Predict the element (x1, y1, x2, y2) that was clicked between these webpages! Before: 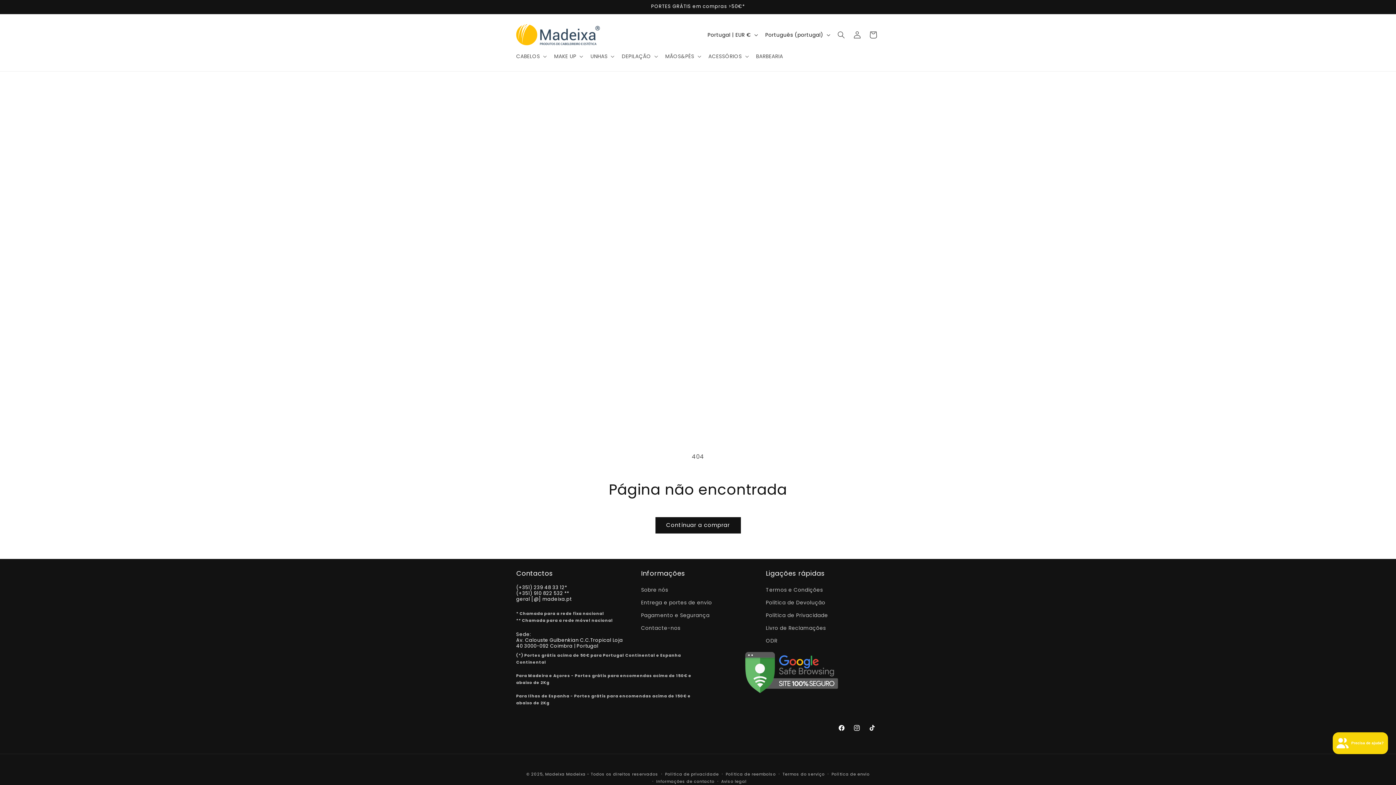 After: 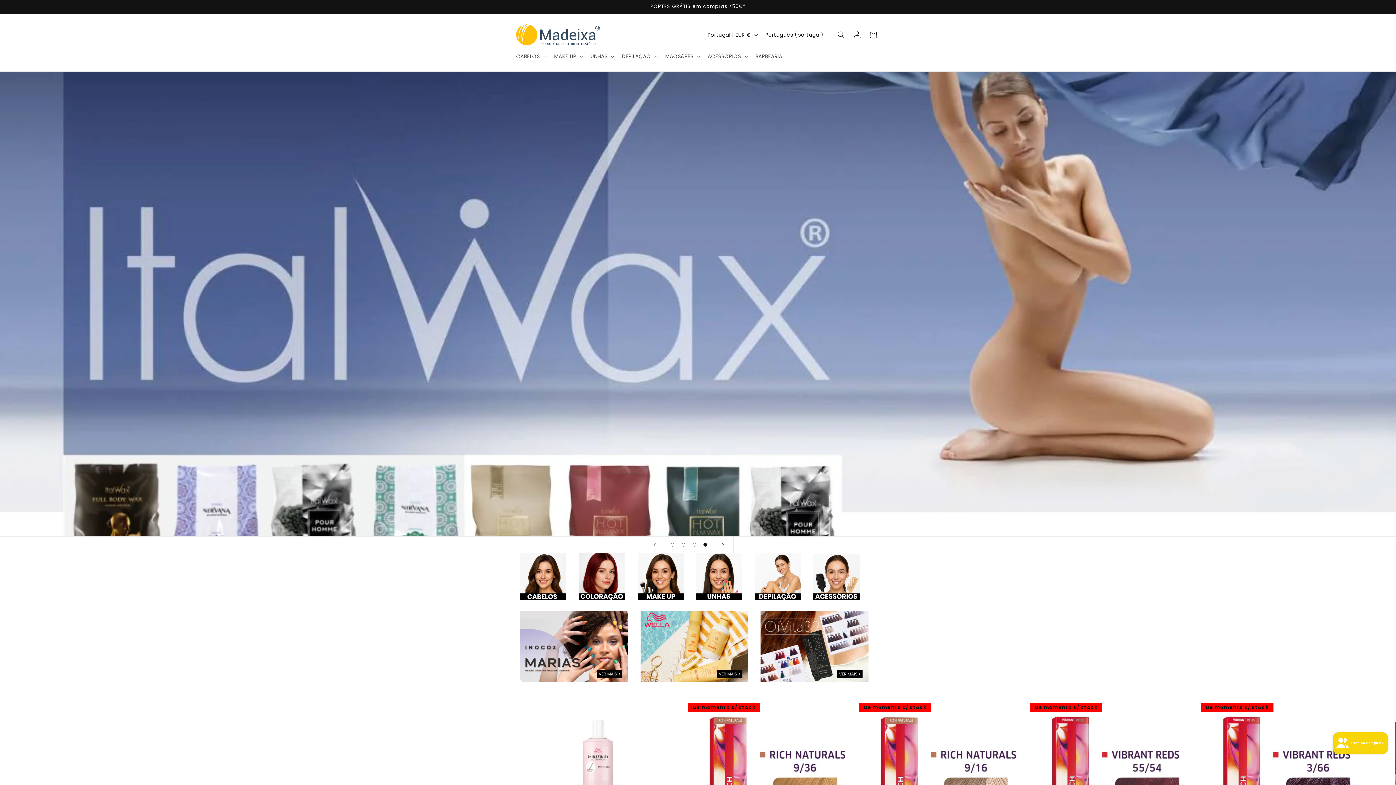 Action: bbox: (513, 21, 602, 48)